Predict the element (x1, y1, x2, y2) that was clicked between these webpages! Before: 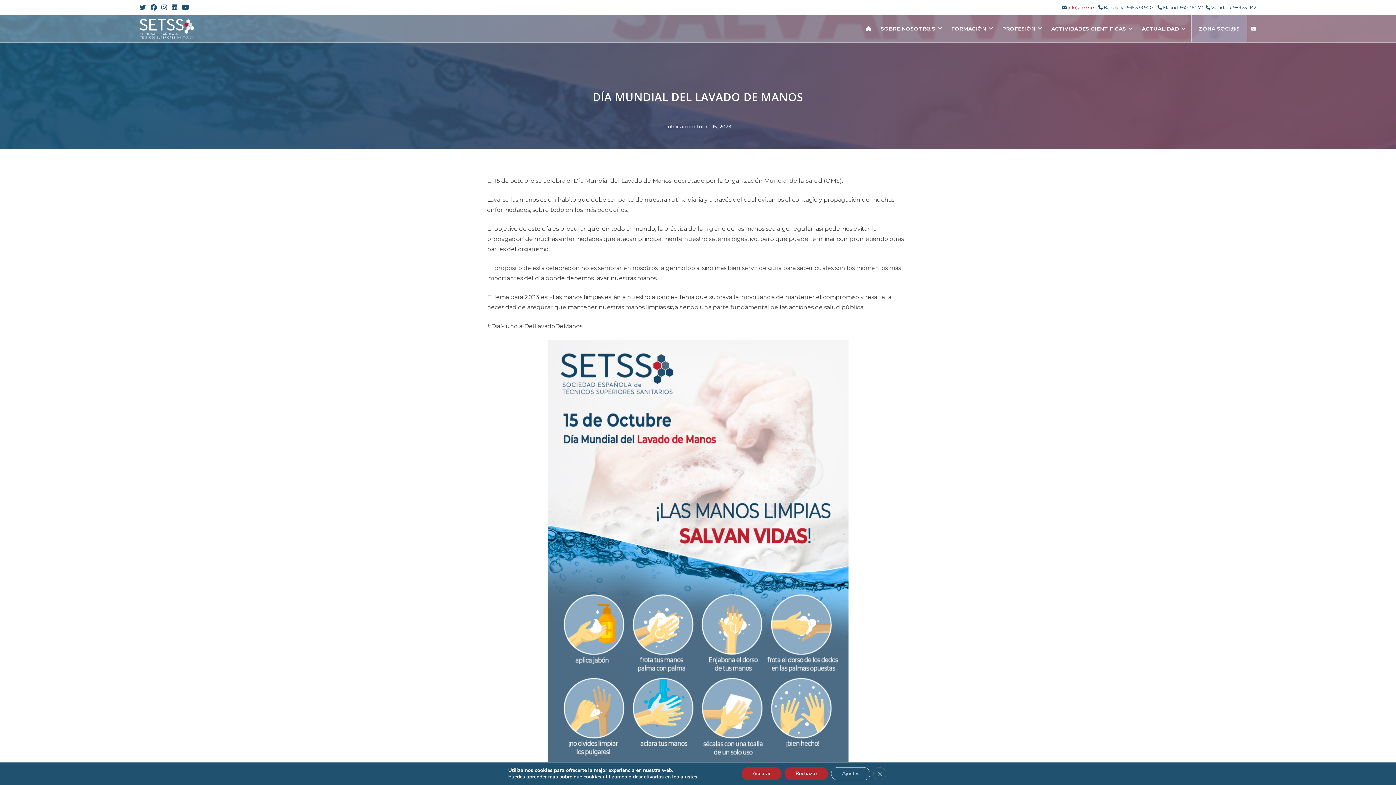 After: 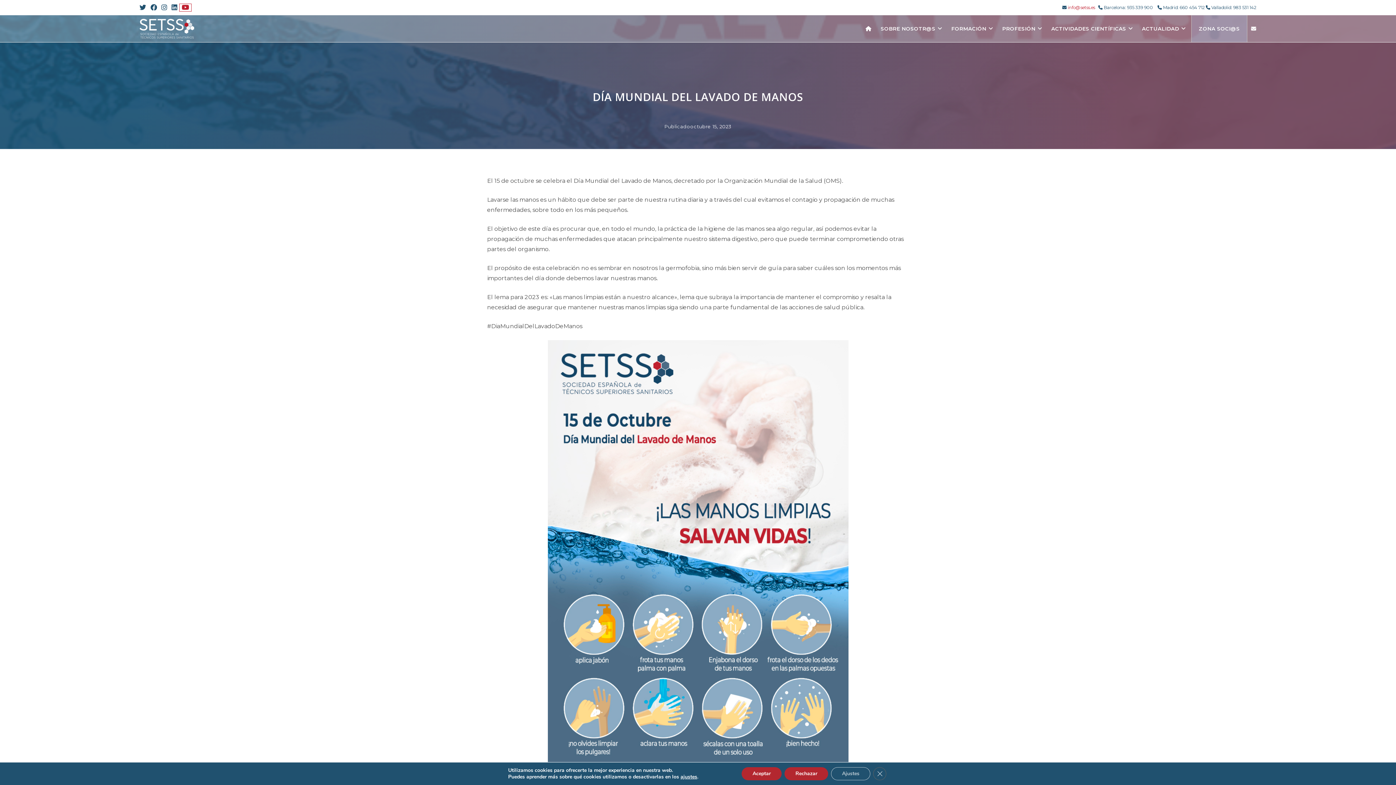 Action: label: YouTube (se abre en una nueva pestaña) bbox: (179, 3, 191, 11)